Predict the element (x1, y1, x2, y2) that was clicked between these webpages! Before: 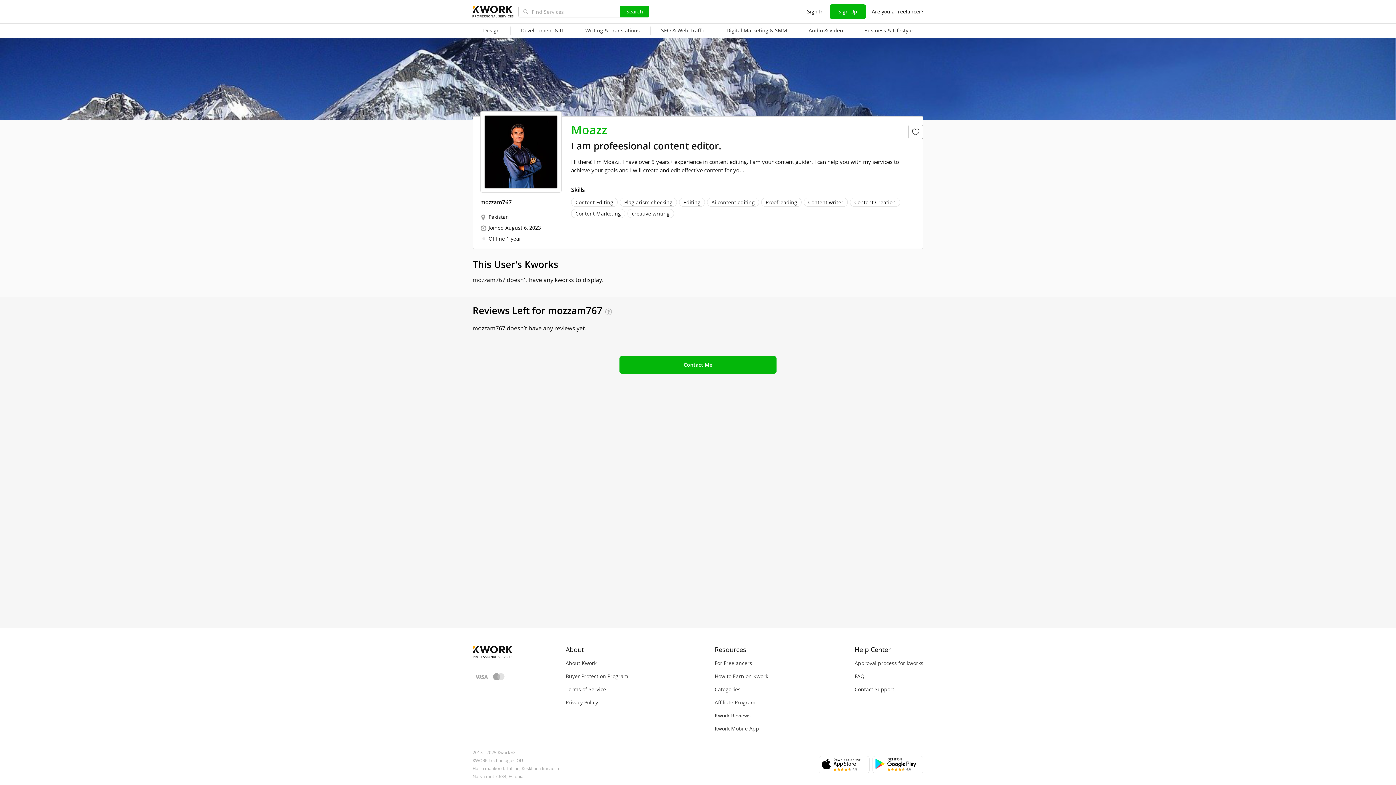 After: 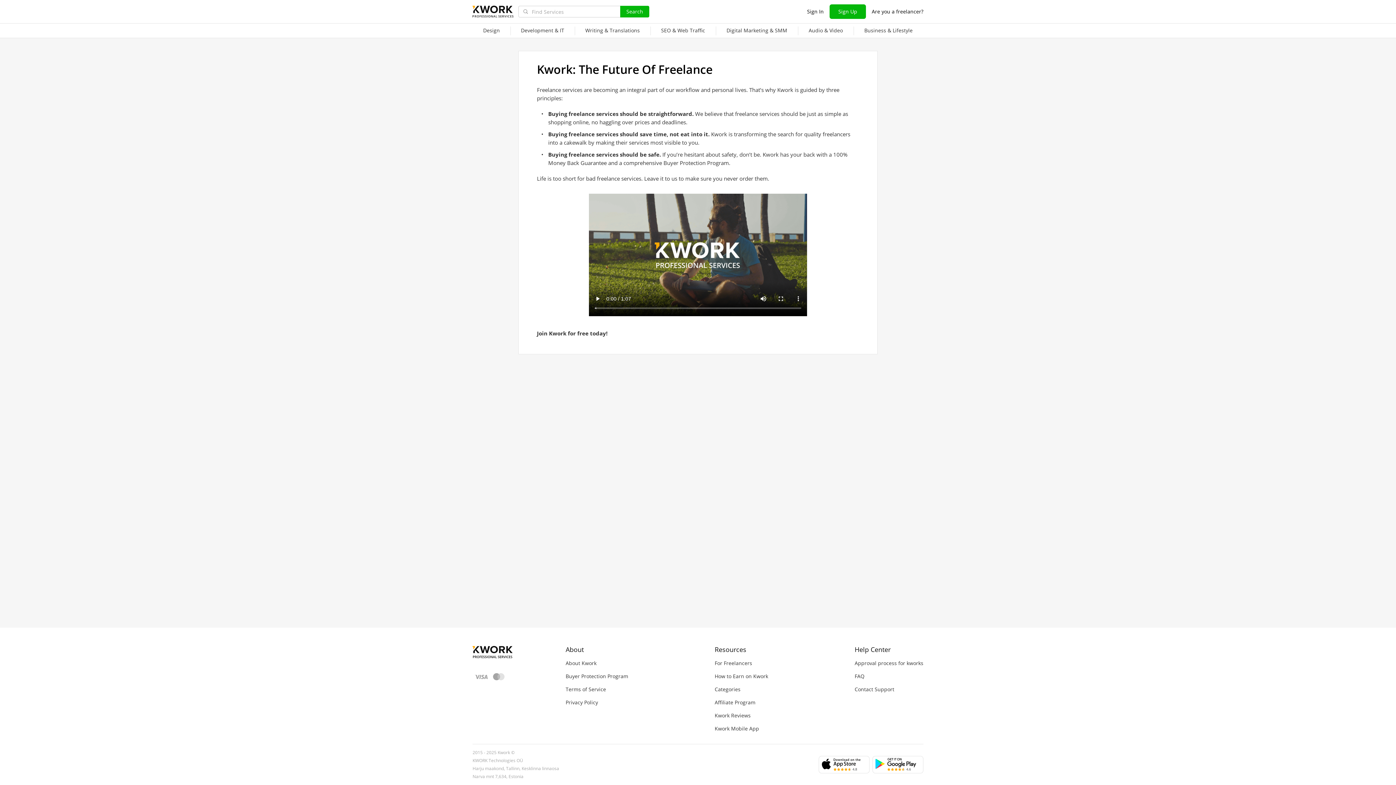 Action: label: About Kwork bbox: (565, 660, 628, 667)